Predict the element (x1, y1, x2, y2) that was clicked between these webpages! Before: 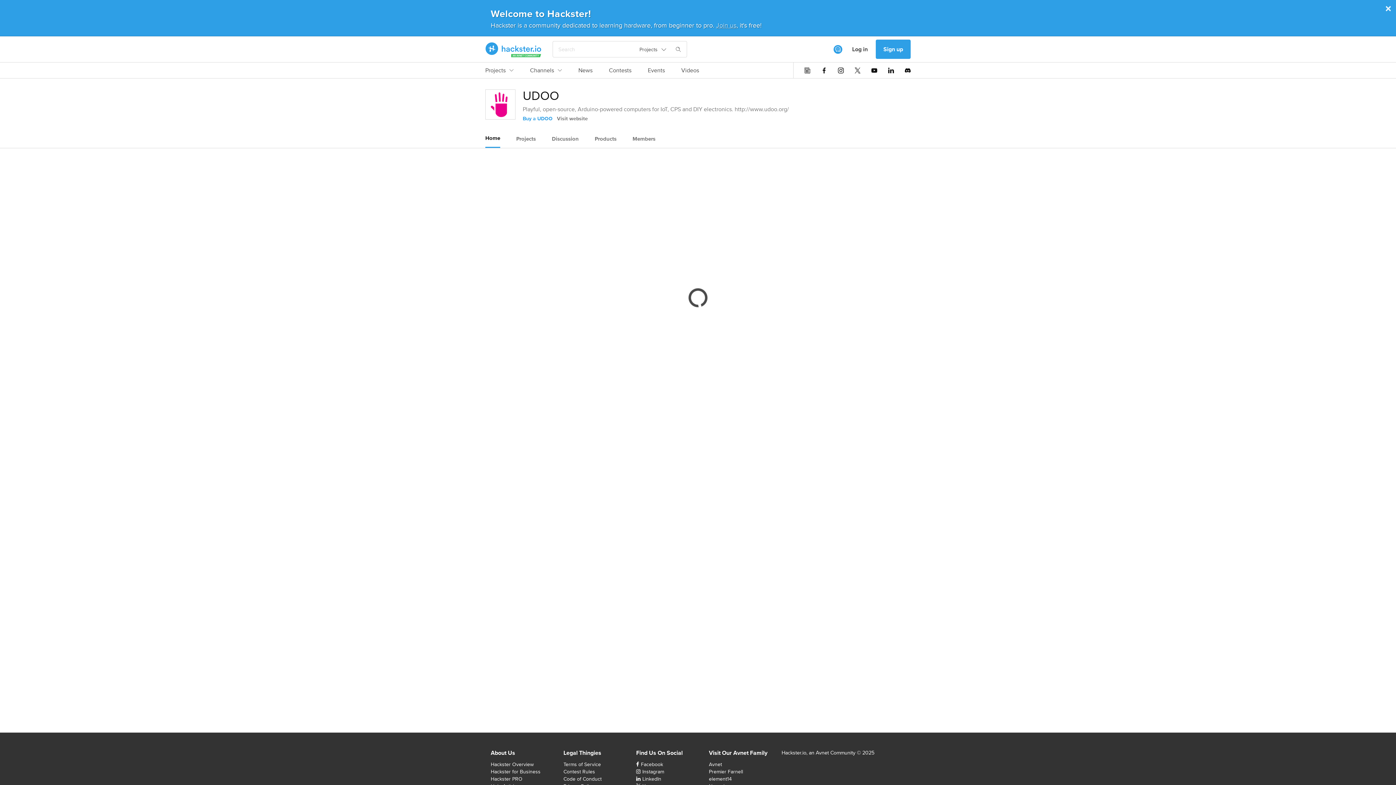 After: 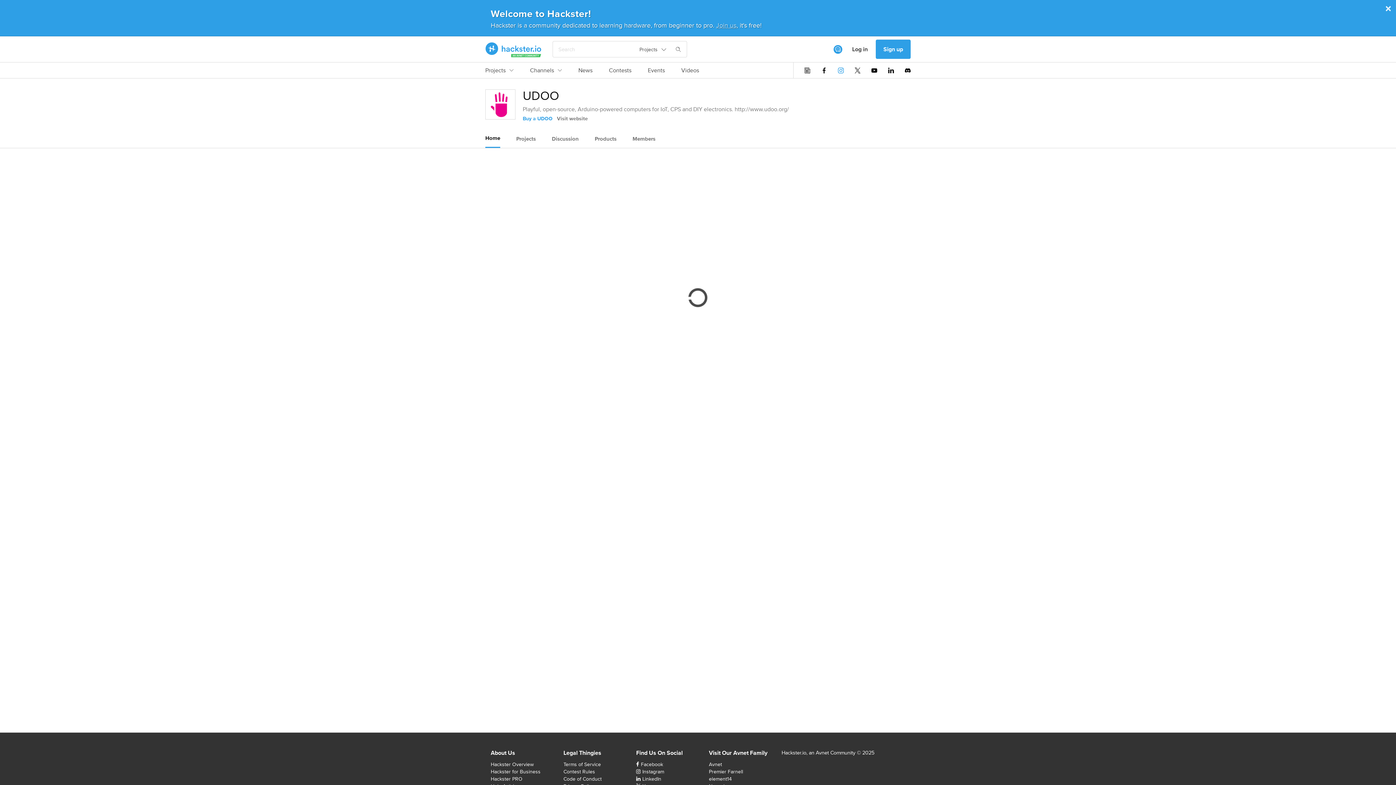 Action: bbox: (838, 67, 844, 73)